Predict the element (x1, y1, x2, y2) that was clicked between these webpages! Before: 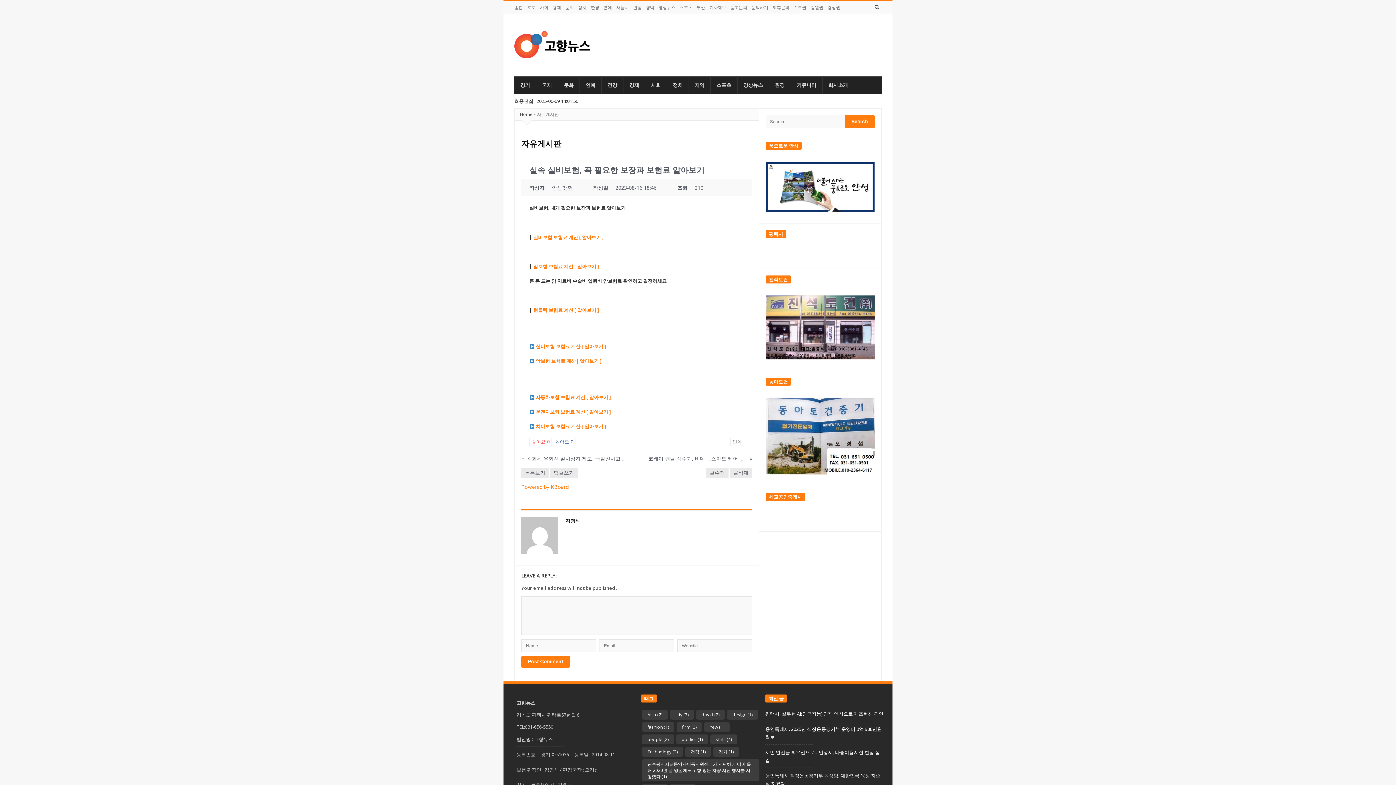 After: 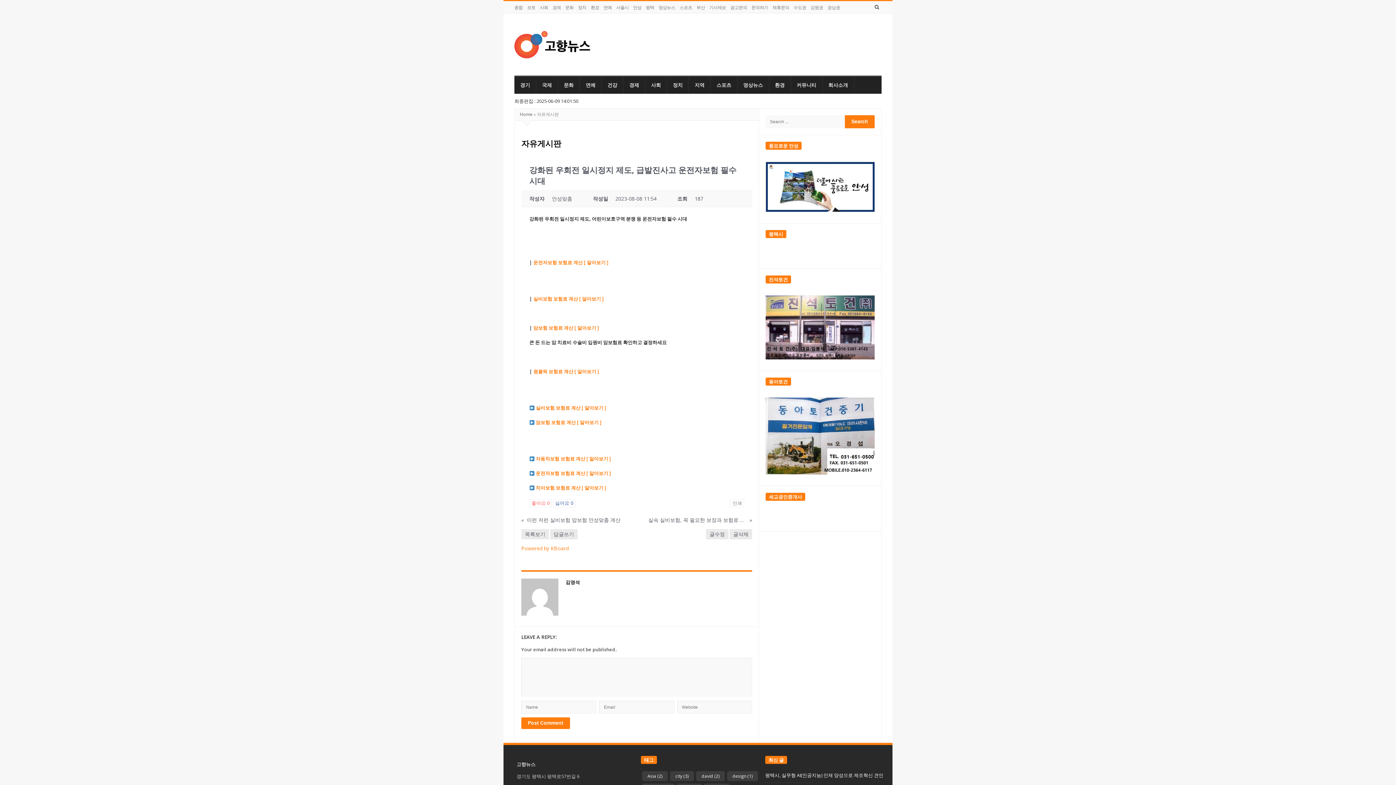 Action: bbox: (521, 455, 625, 462) label: «
강화된 우회전 일시정지 제도, 급발진사고 운전자보험 필수 시대